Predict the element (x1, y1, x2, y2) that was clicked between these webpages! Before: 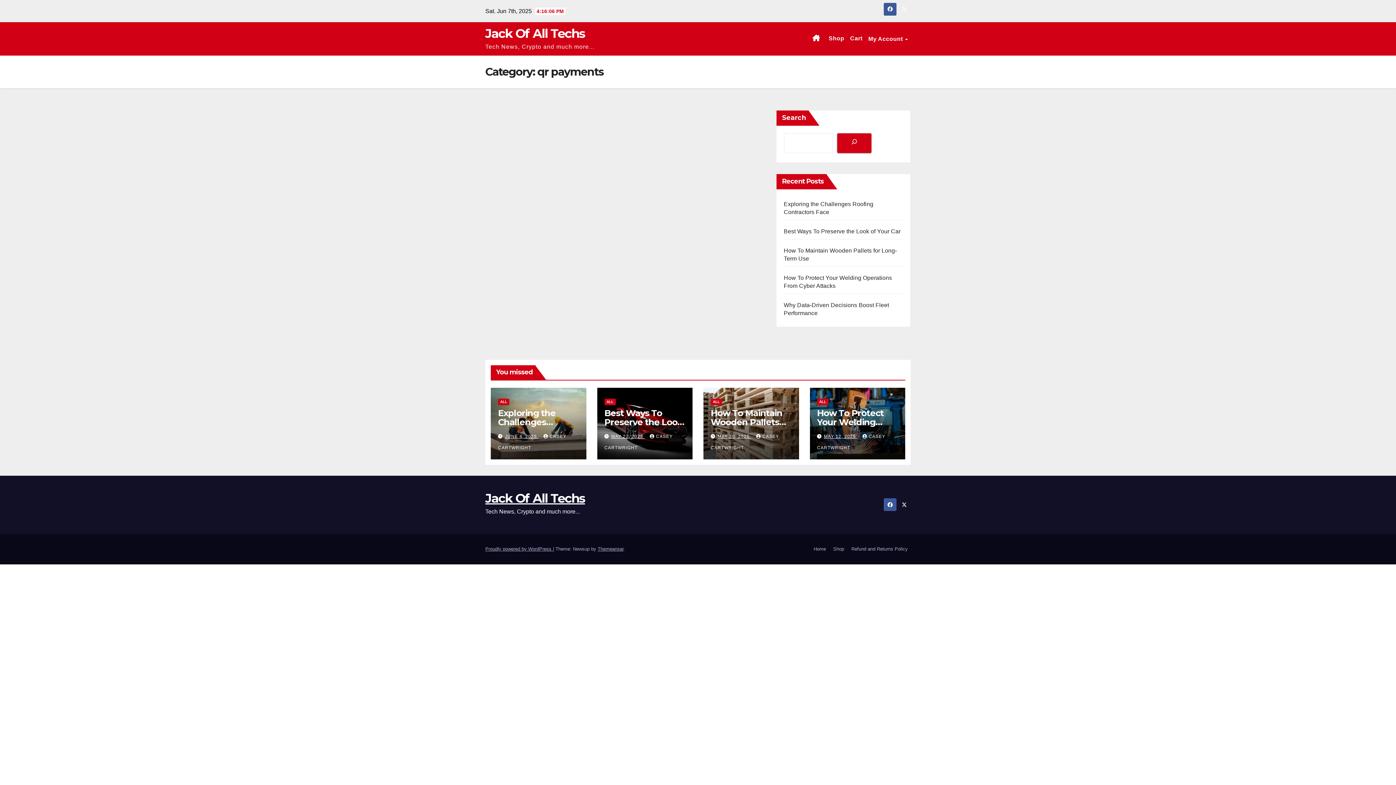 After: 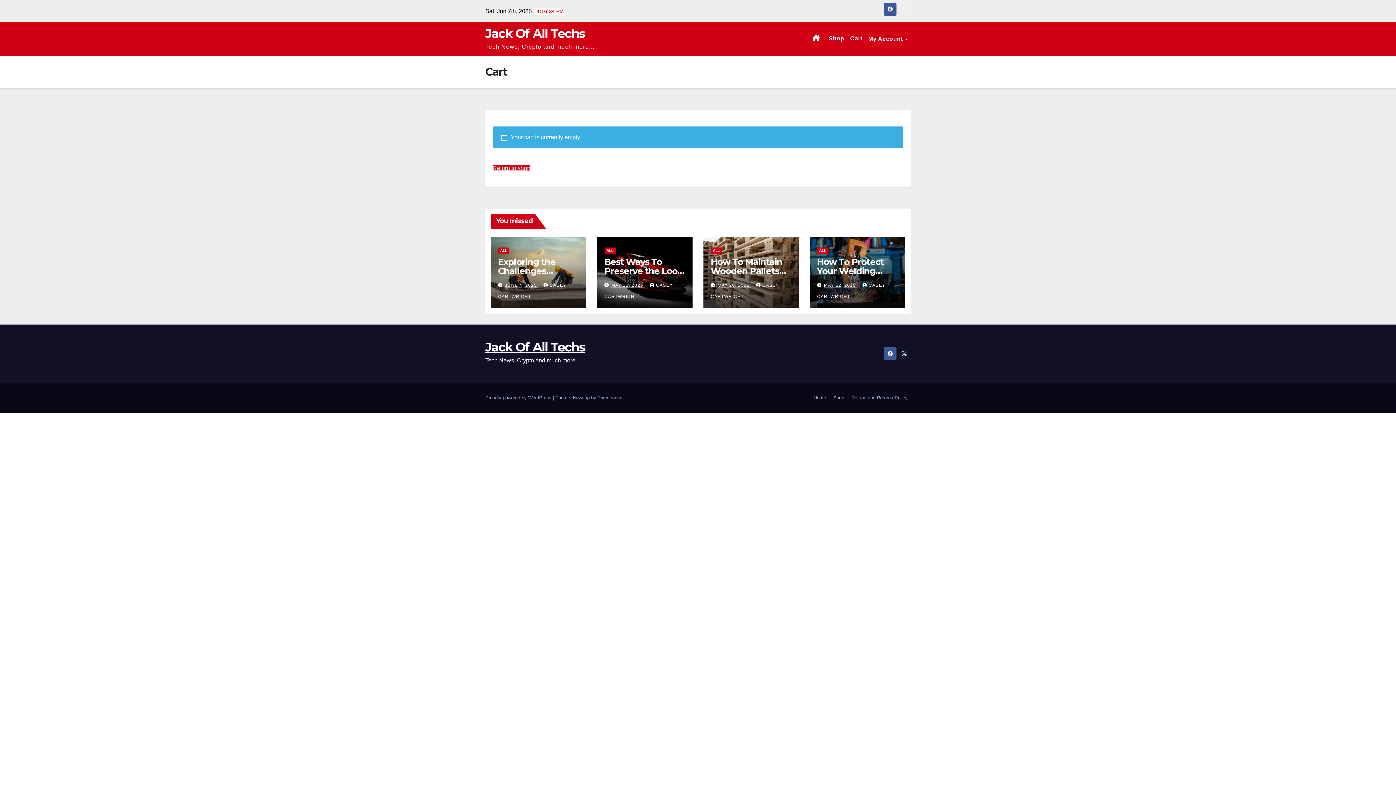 Action: bbox: (847, 22, 865, 54) label: Cart